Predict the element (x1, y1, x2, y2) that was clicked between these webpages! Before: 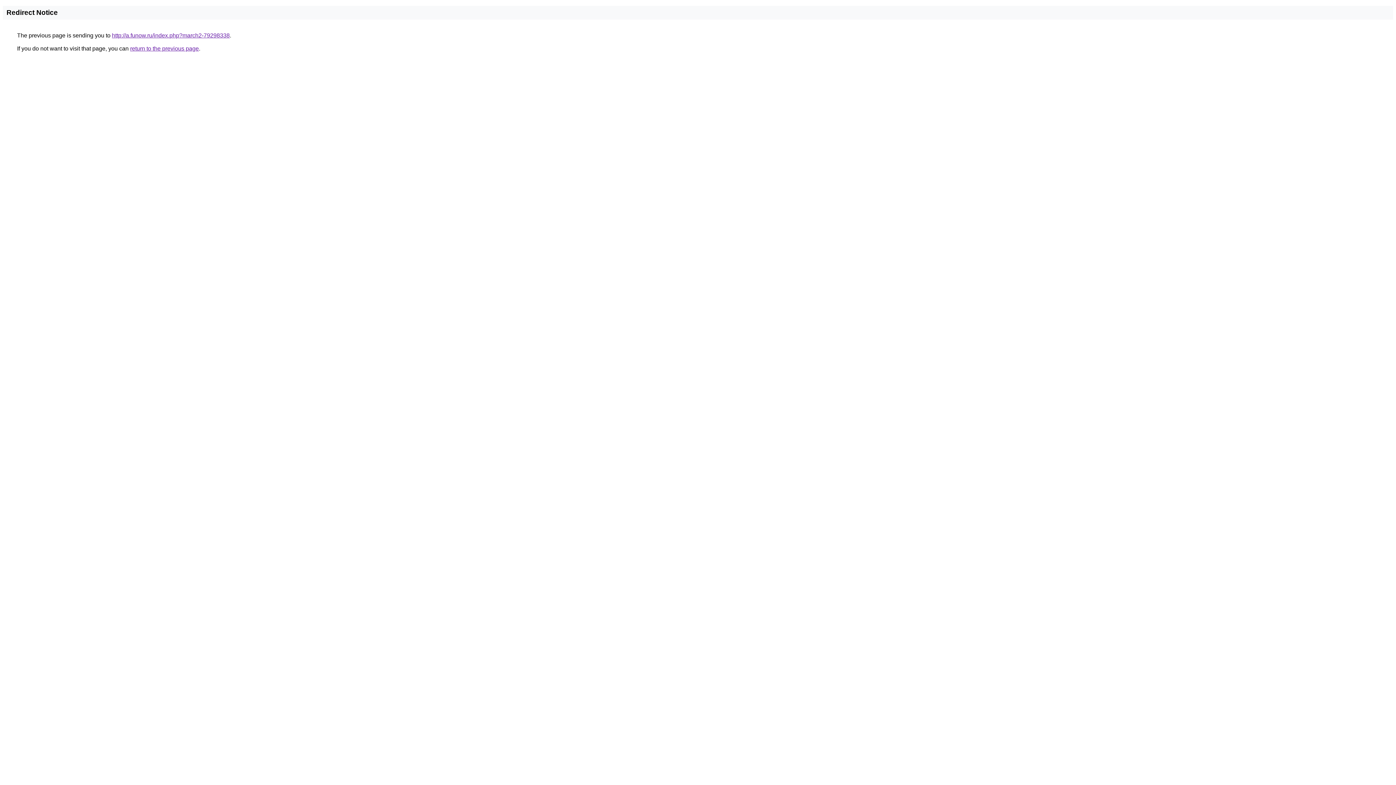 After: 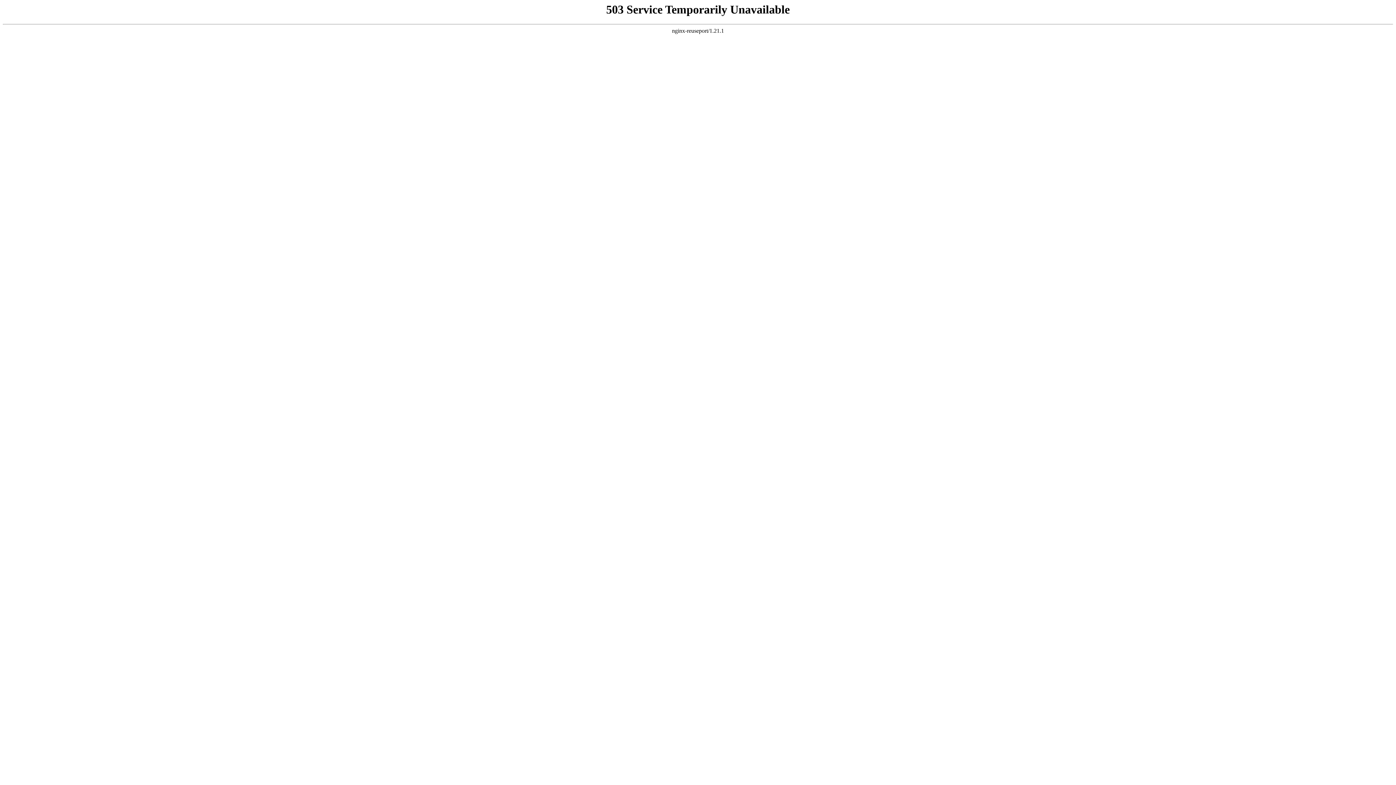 Action: label: http://a.funow.ru/index.php?march2-79298338 bbox: (112, 32, 229, 38)